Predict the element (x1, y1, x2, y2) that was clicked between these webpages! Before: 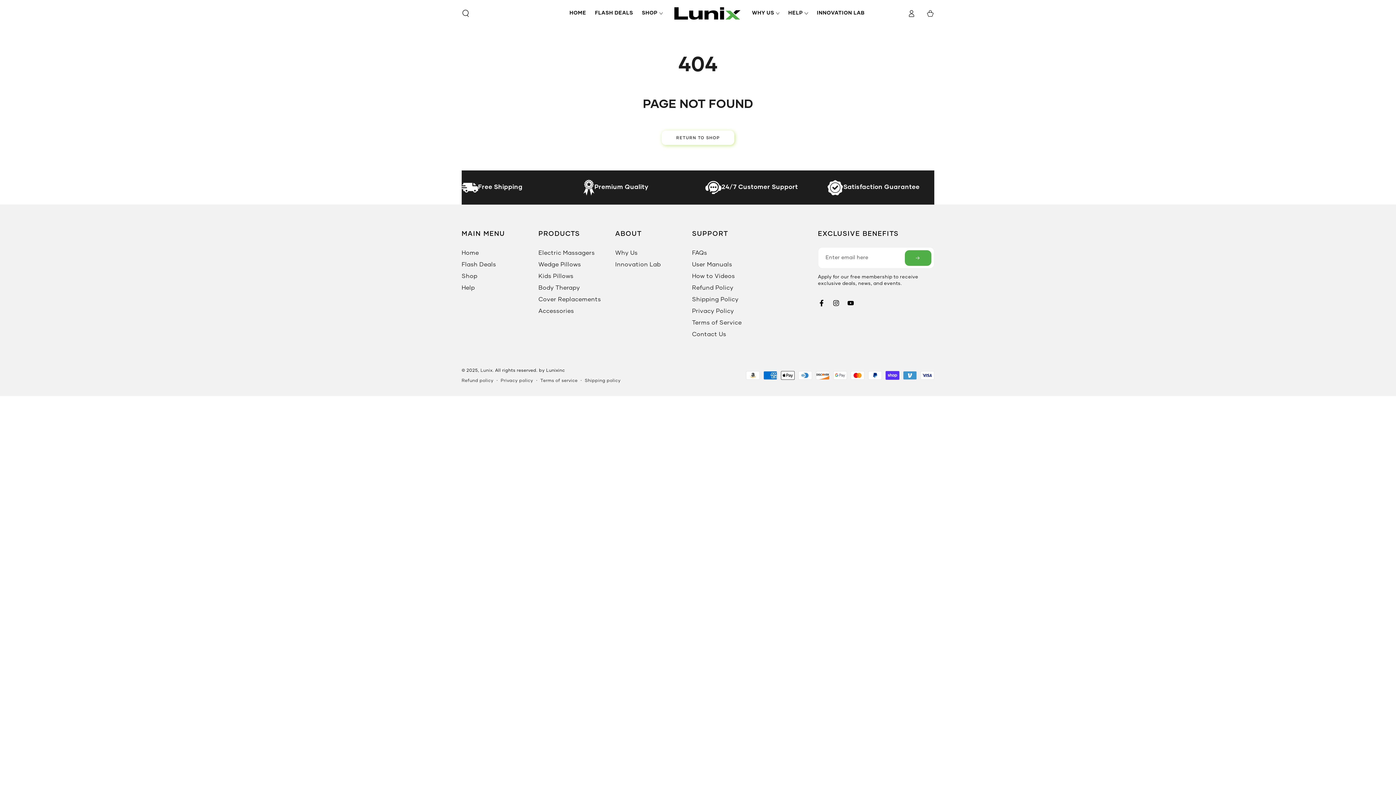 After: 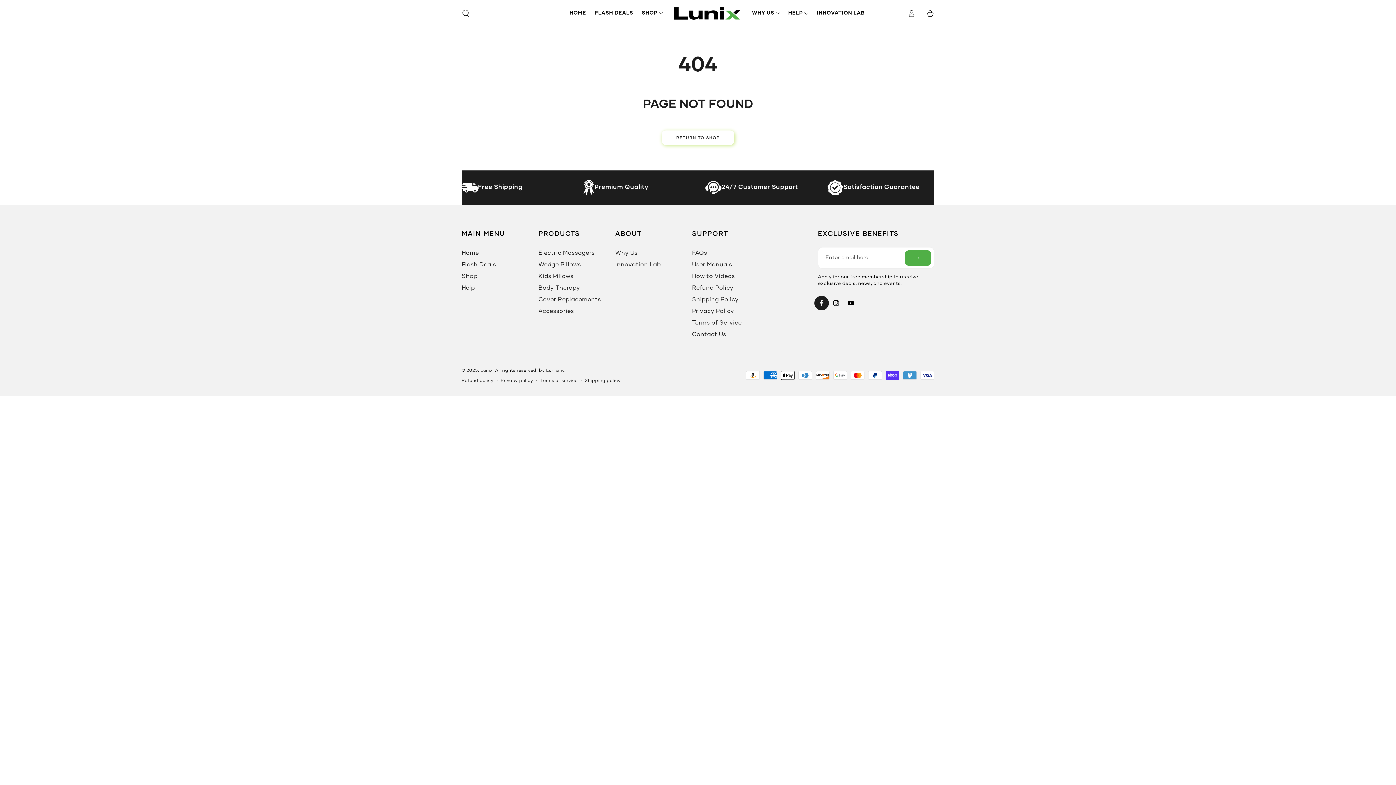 Action: label: Facebook bbox: (814, 296, 829, 310)